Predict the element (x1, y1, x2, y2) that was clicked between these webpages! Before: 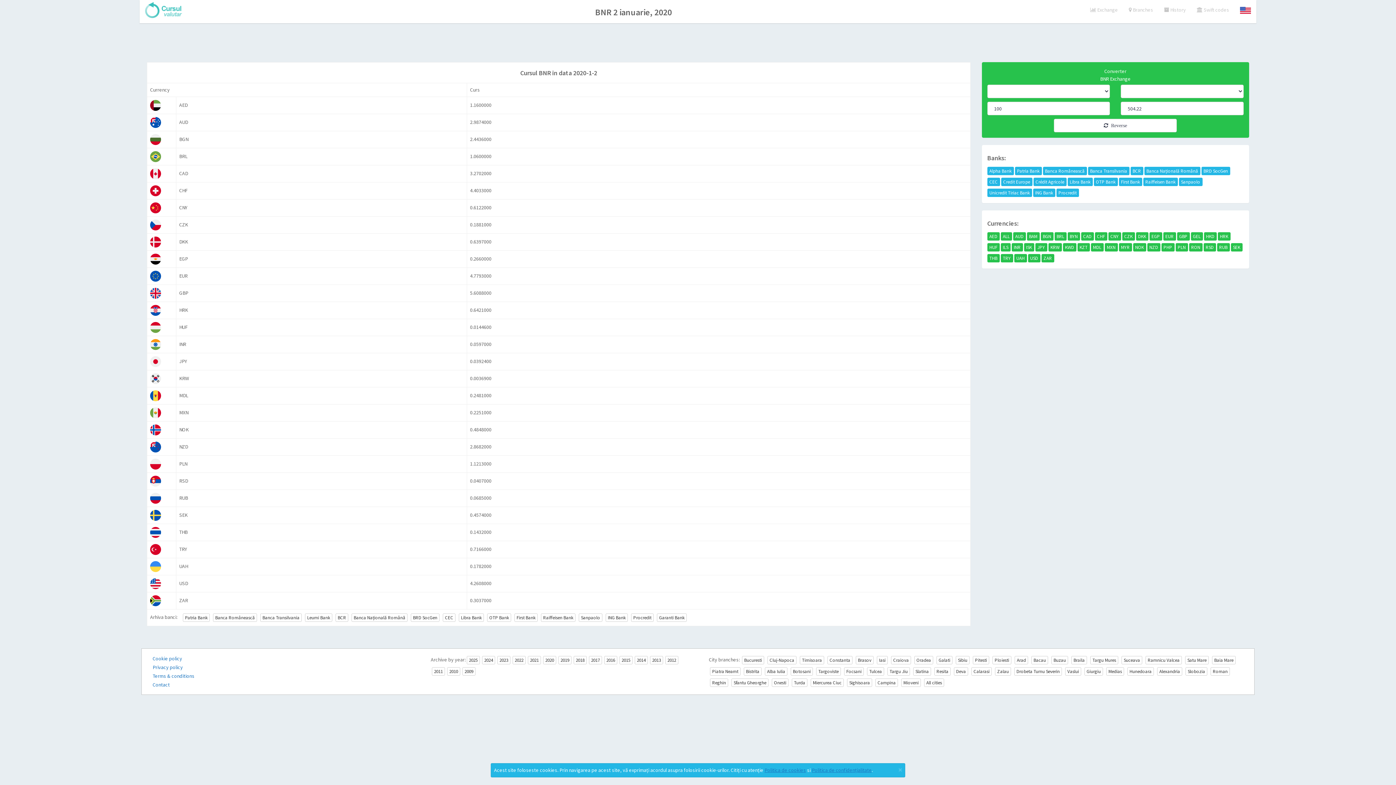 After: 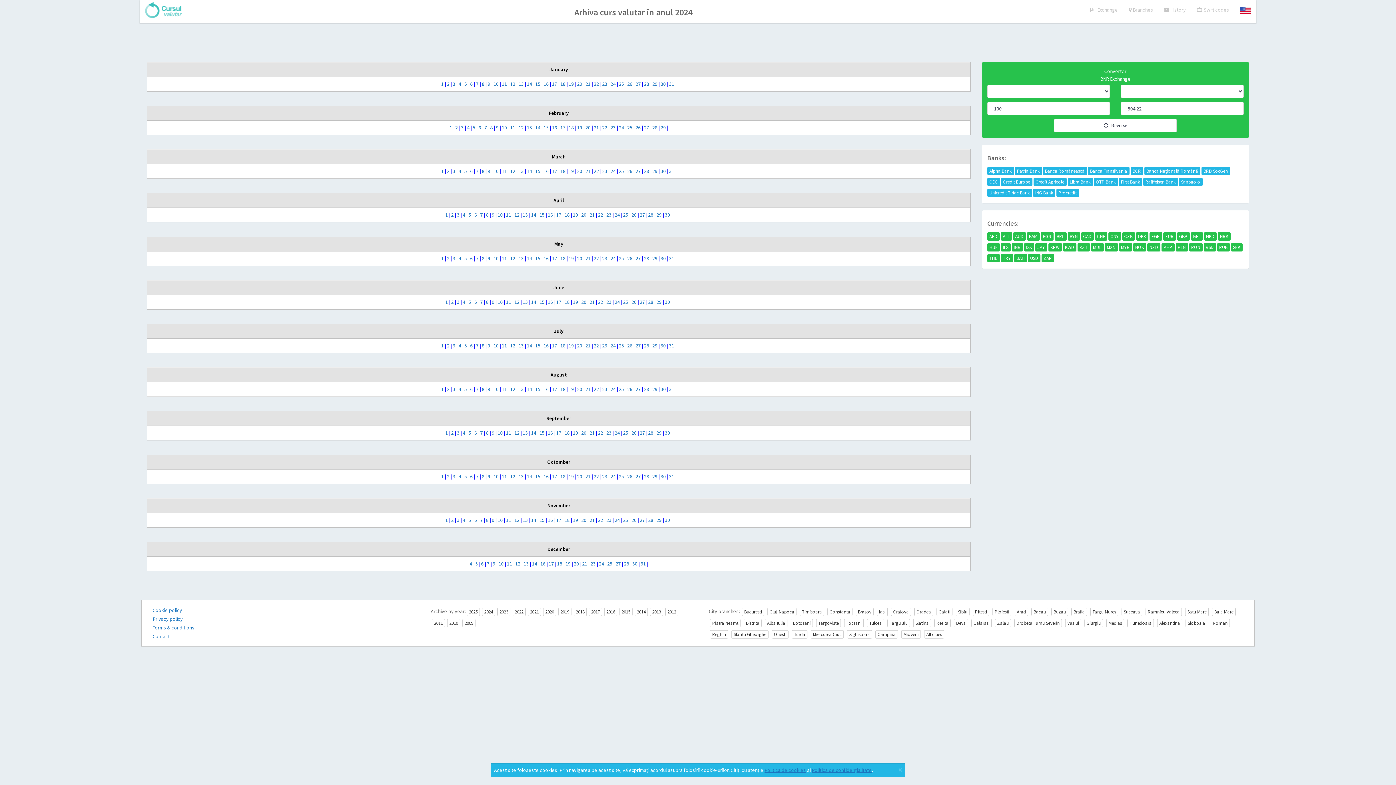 Action: bbox: (482, 656, 495, 664) label: 2024